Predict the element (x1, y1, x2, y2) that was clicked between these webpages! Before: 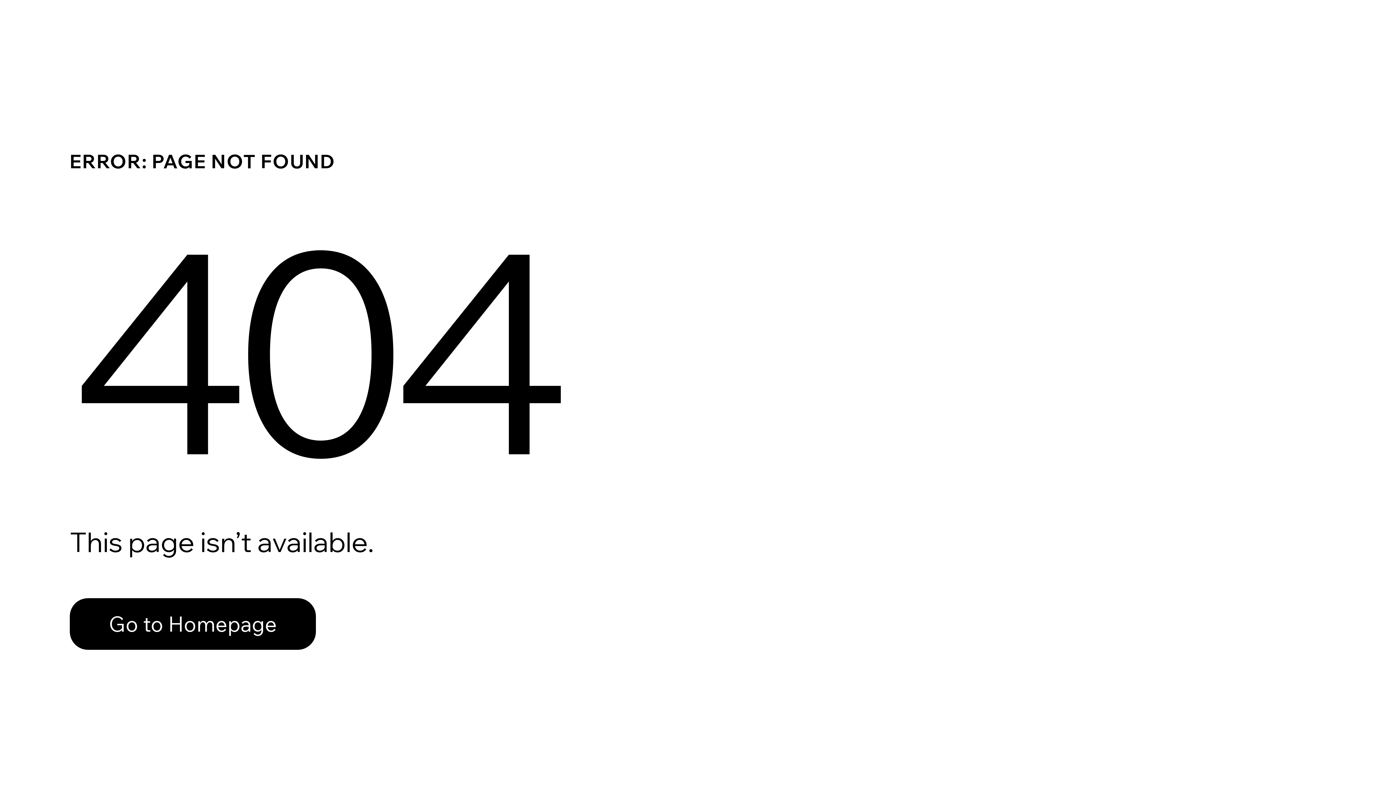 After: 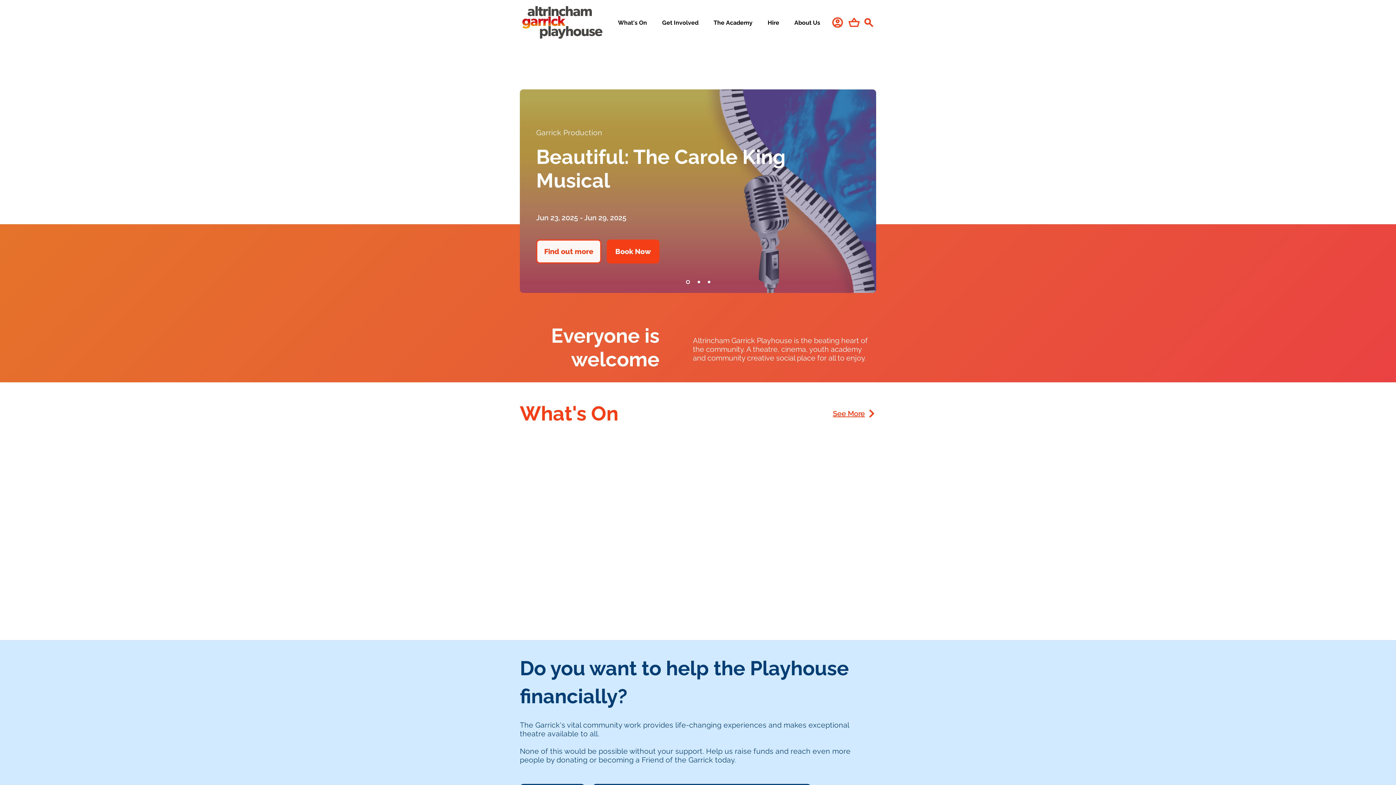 Action: bbox: (69, 598, 316, 650) label: Go to Homepage